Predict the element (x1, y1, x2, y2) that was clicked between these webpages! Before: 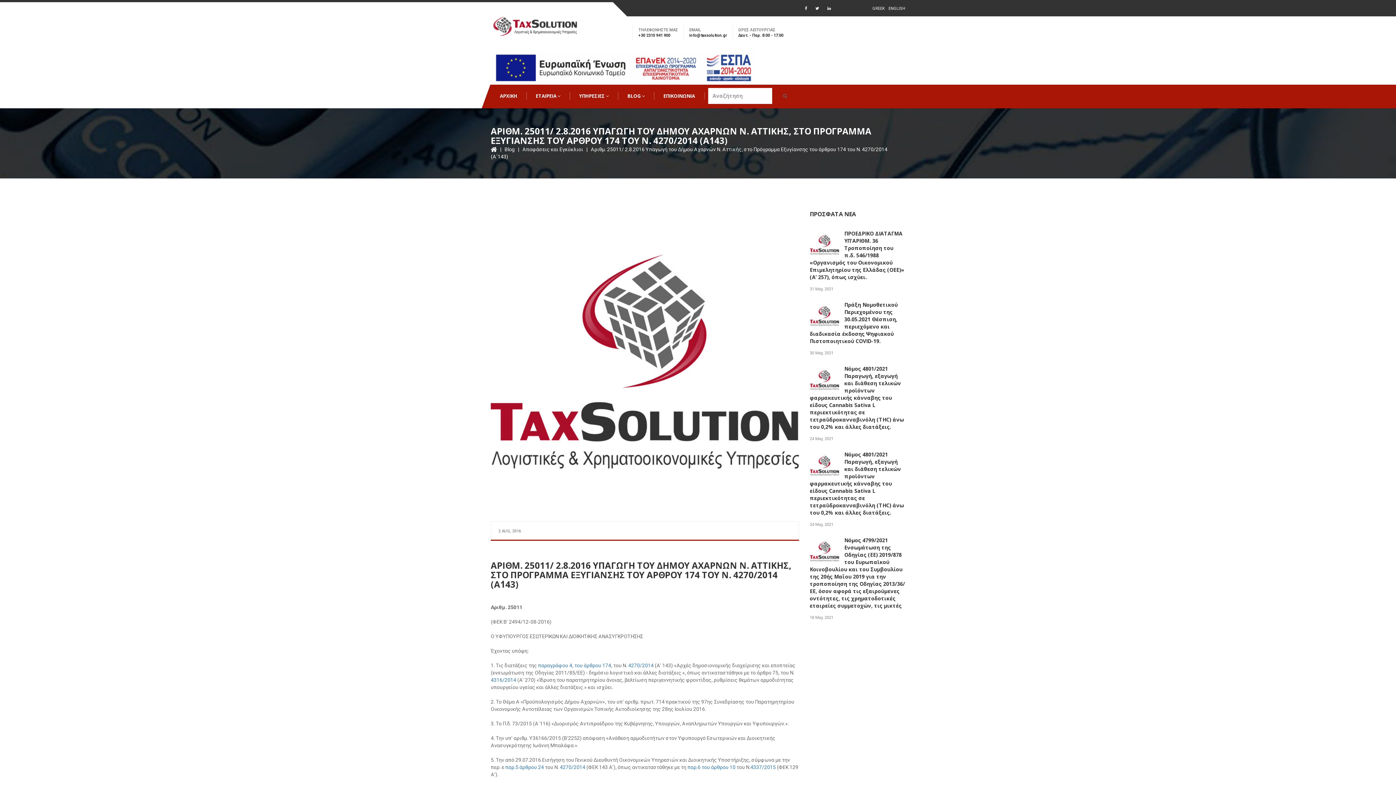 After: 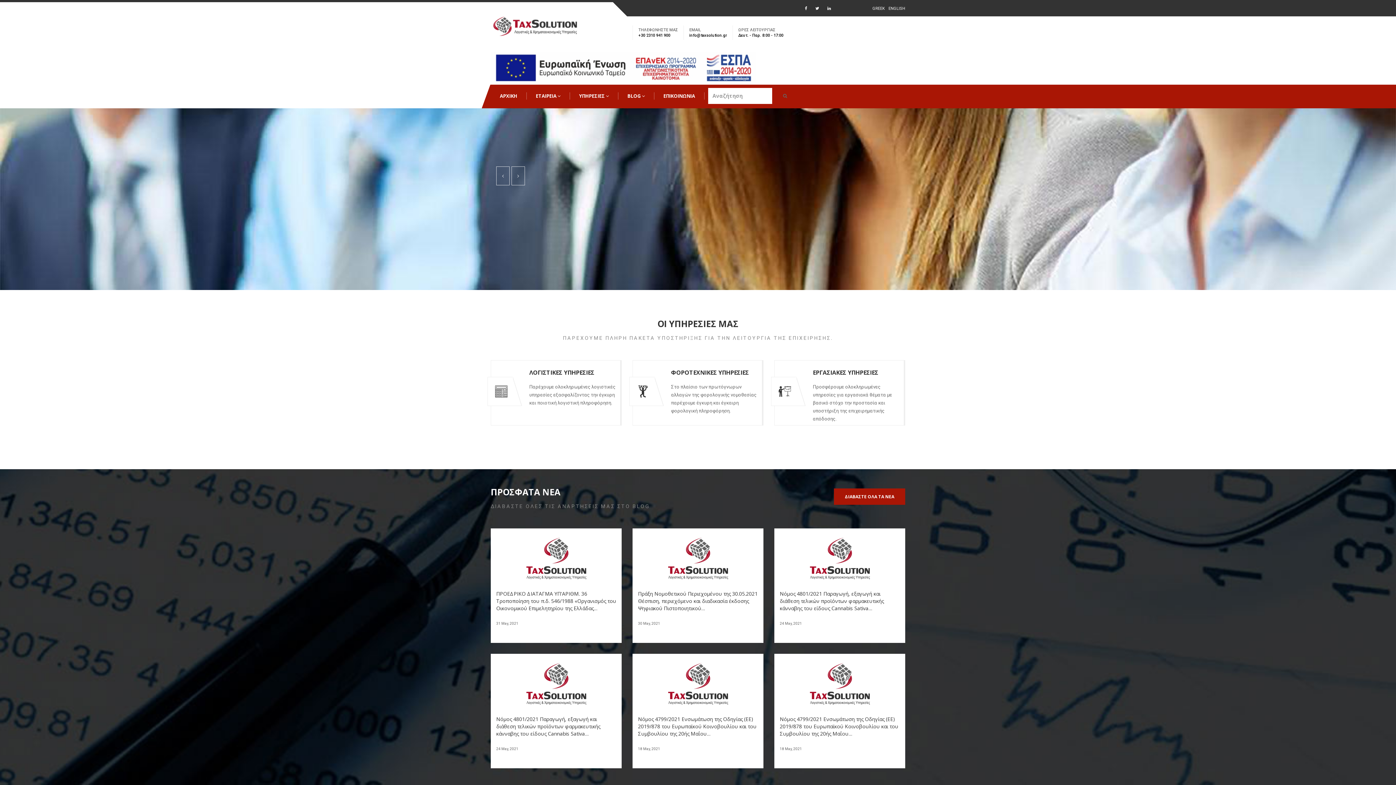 Action: bbox: (490, 139, 905, 145) label: ΑΡΙΘΜ. 25011/ 2.8.2016 ΥΠΑΓΩΓΗ ΤΟΥ ΔΗΜΟΥ ΑΧΑΡΝΩΝ Ν. ΑΤΤΙΚΗΣ, ΣΤΟ ΠΡΟΓΡΑΜΜΑ ΕΞΥΓΙΑΝΣΗΣ ΤΟΥ ΑΡΘΡΟΥ 174 ΤΟΥ Ν. 4270/2014 (Α΄143)